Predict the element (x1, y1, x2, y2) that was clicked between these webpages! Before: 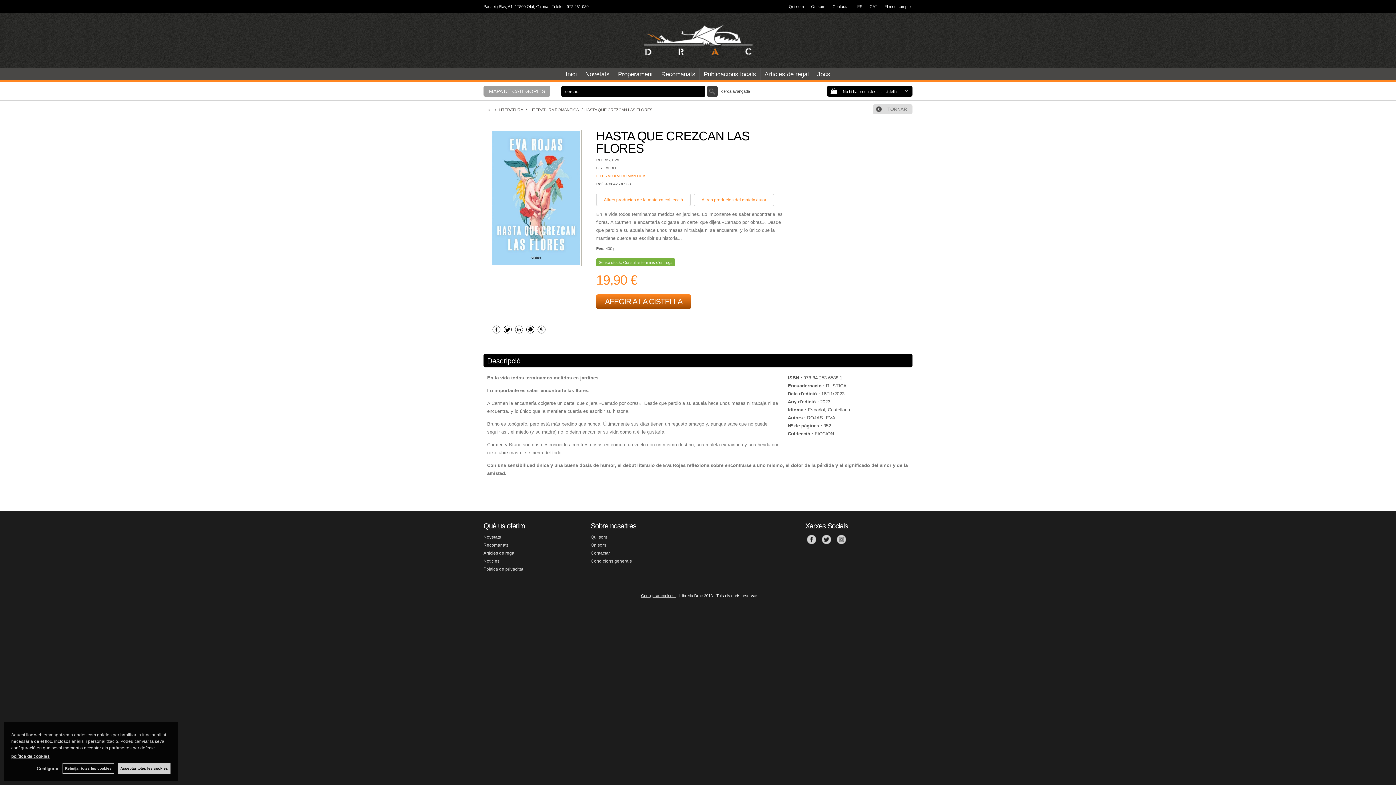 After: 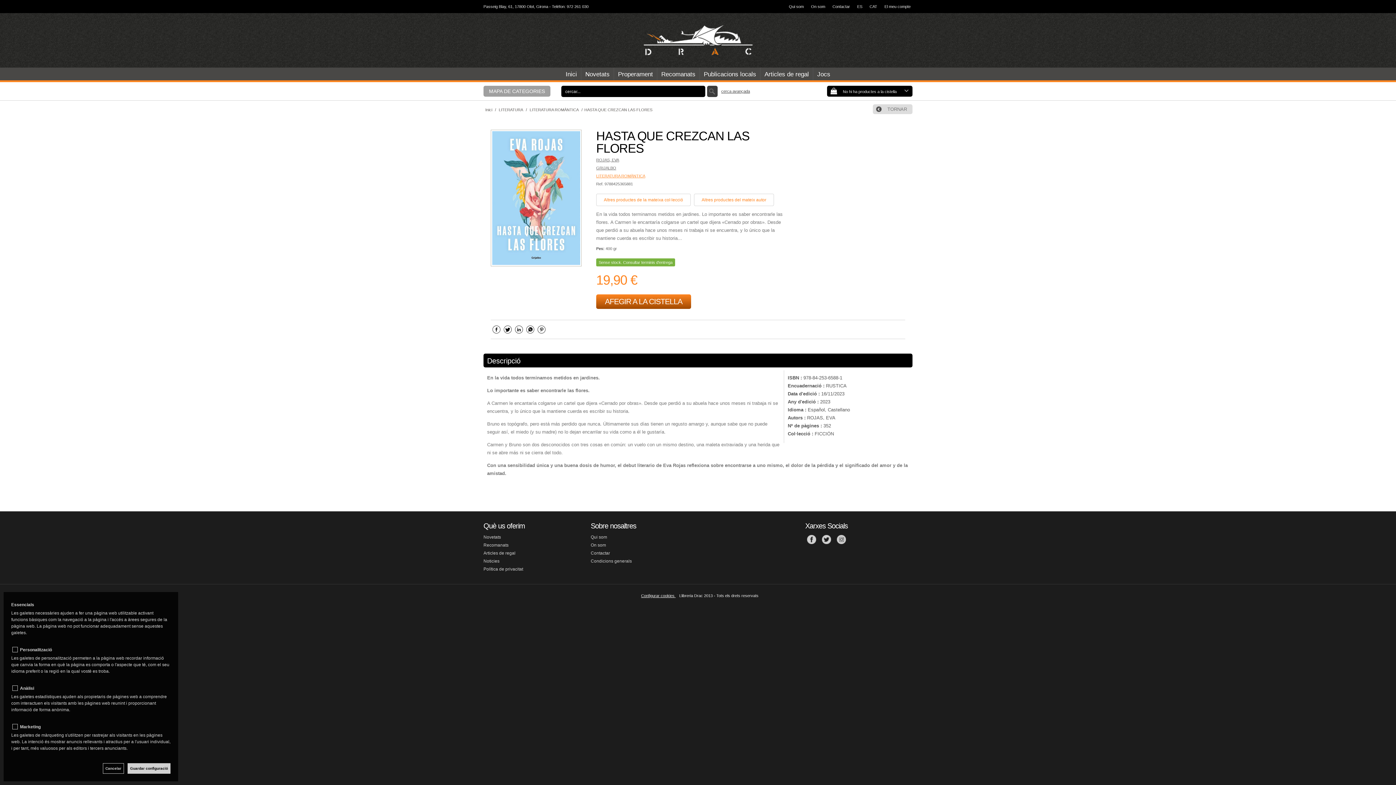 Action: label: Configurar bbox: (36, 765, 58, 772)